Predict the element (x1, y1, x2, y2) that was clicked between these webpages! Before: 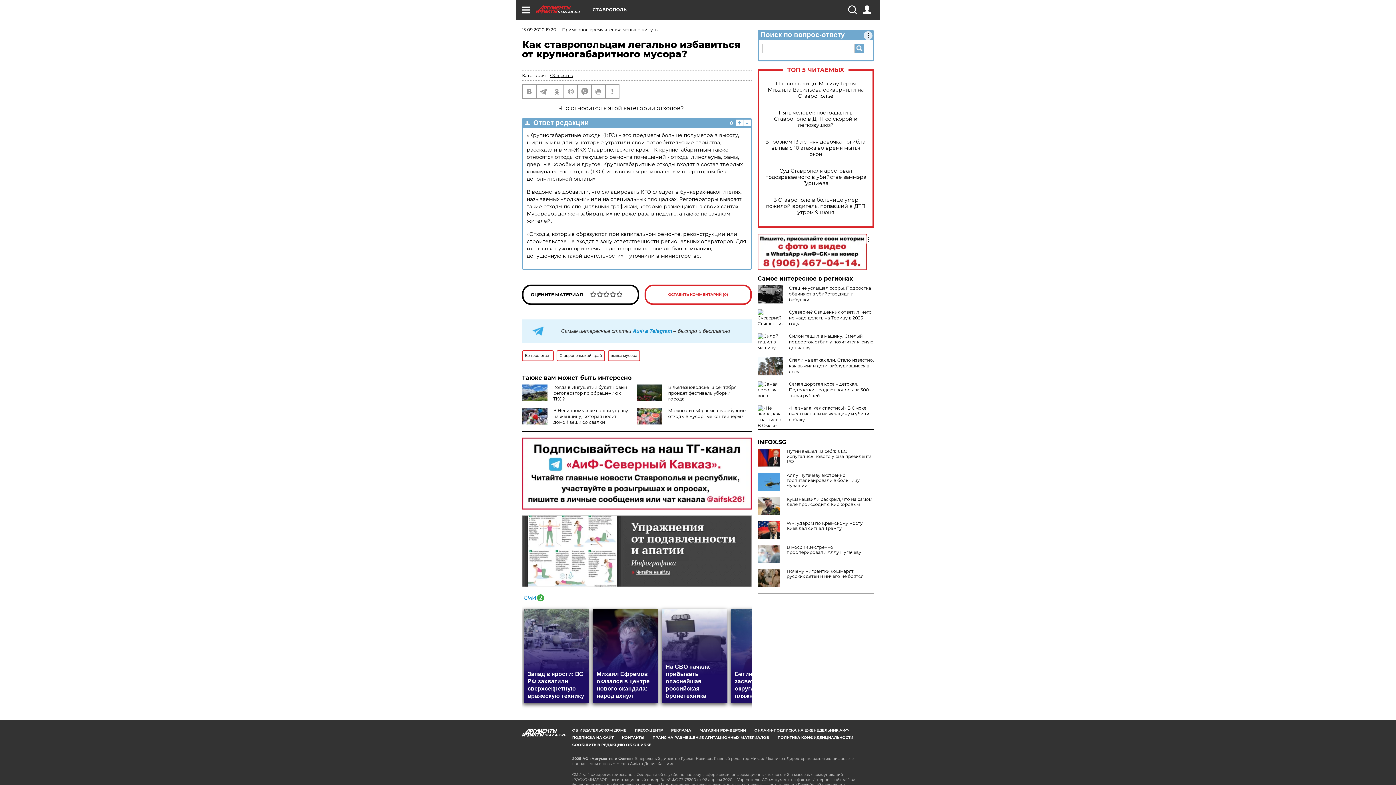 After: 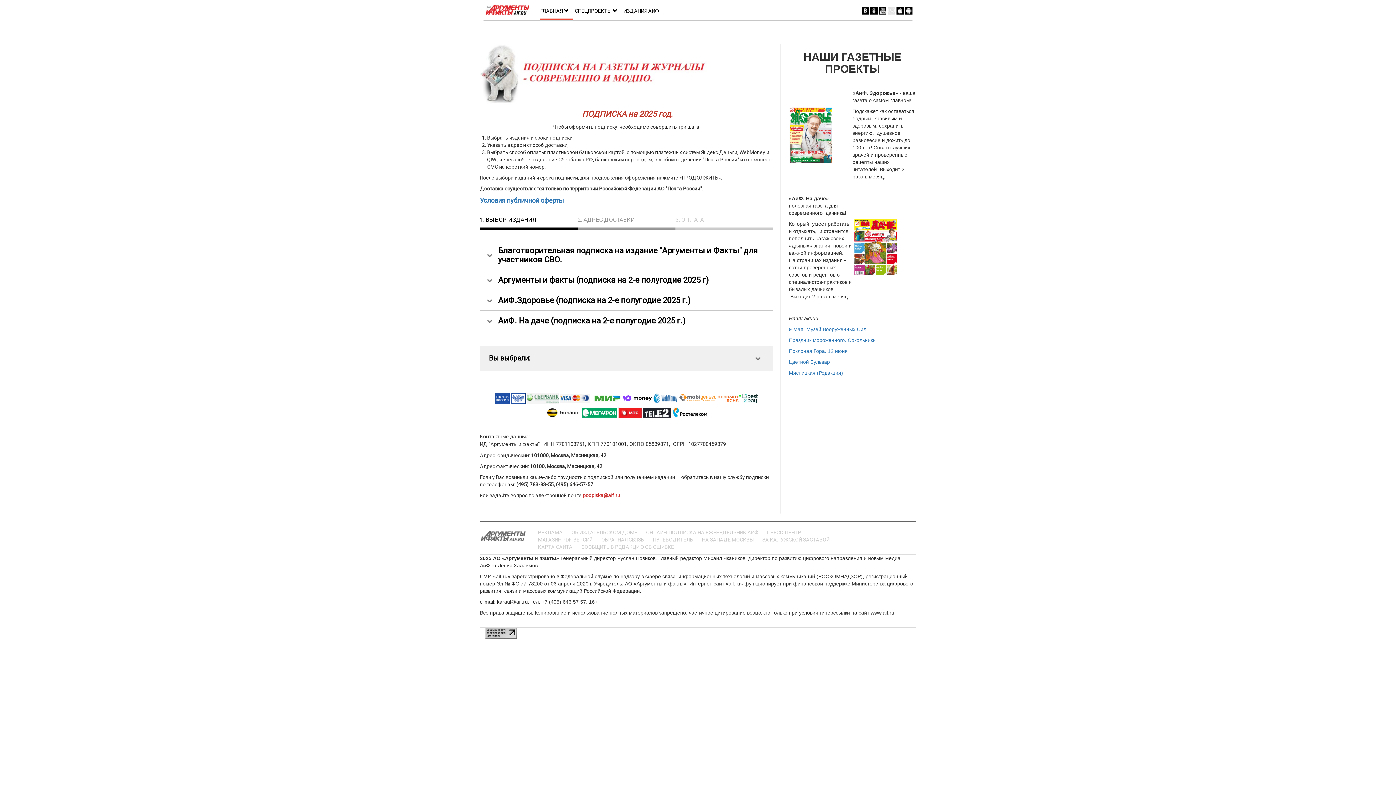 Action: bbox: (754, 728, 849, 733) label: ОНЛАЙН-ПОДПИСКА НА ЕЖЕНЕДЕЛЬНИК АИФ